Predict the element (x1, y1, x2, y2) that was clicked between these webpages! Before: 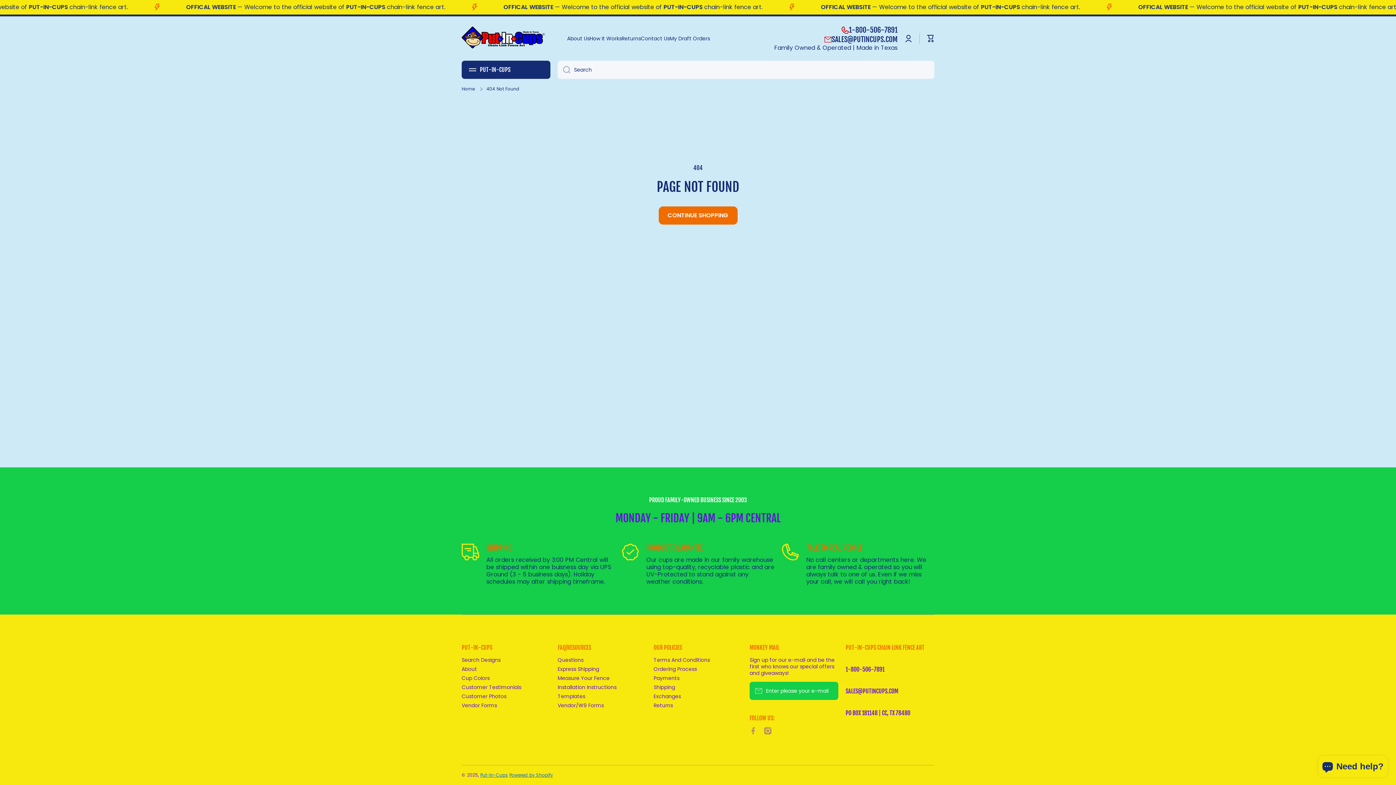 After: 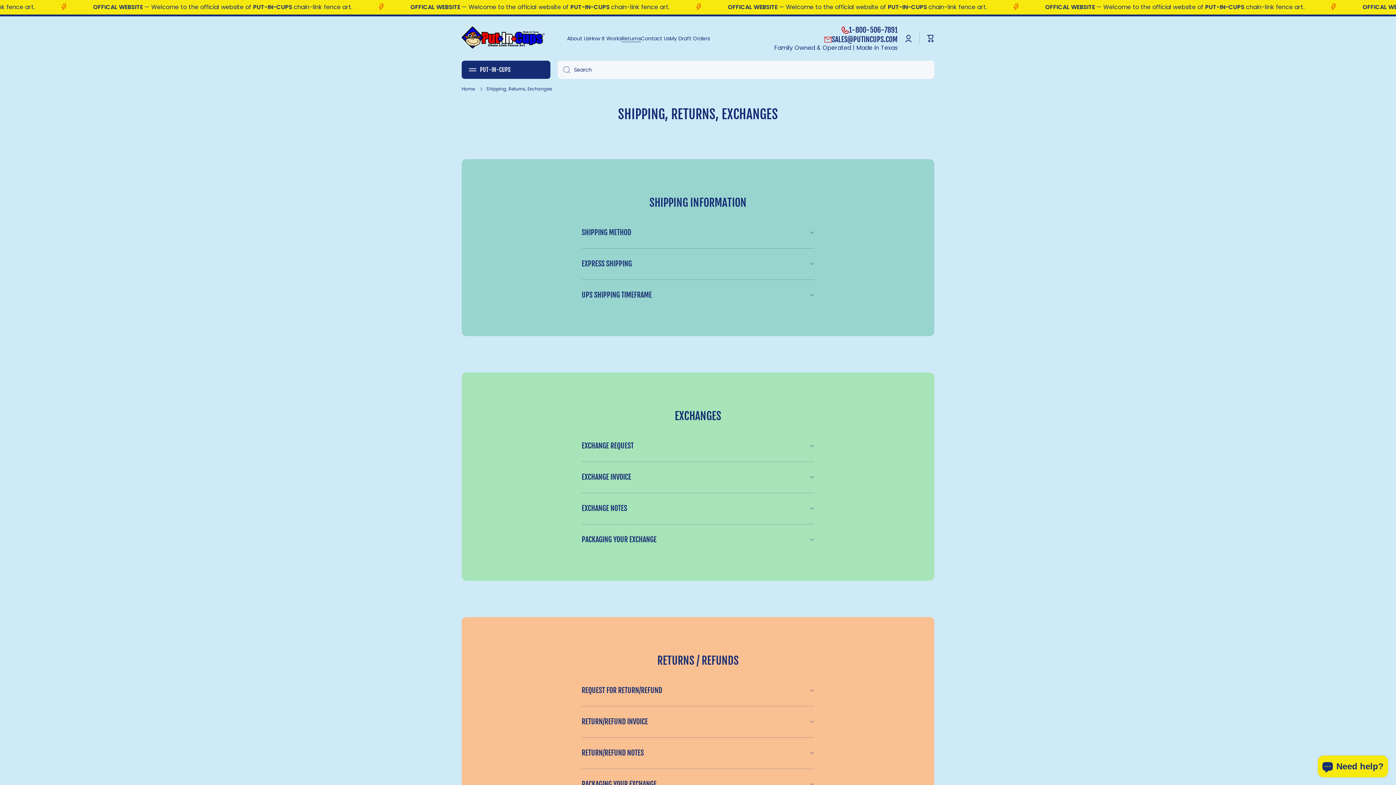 Action: bbox: (557, 663, 599, 672) label: Express Shipping